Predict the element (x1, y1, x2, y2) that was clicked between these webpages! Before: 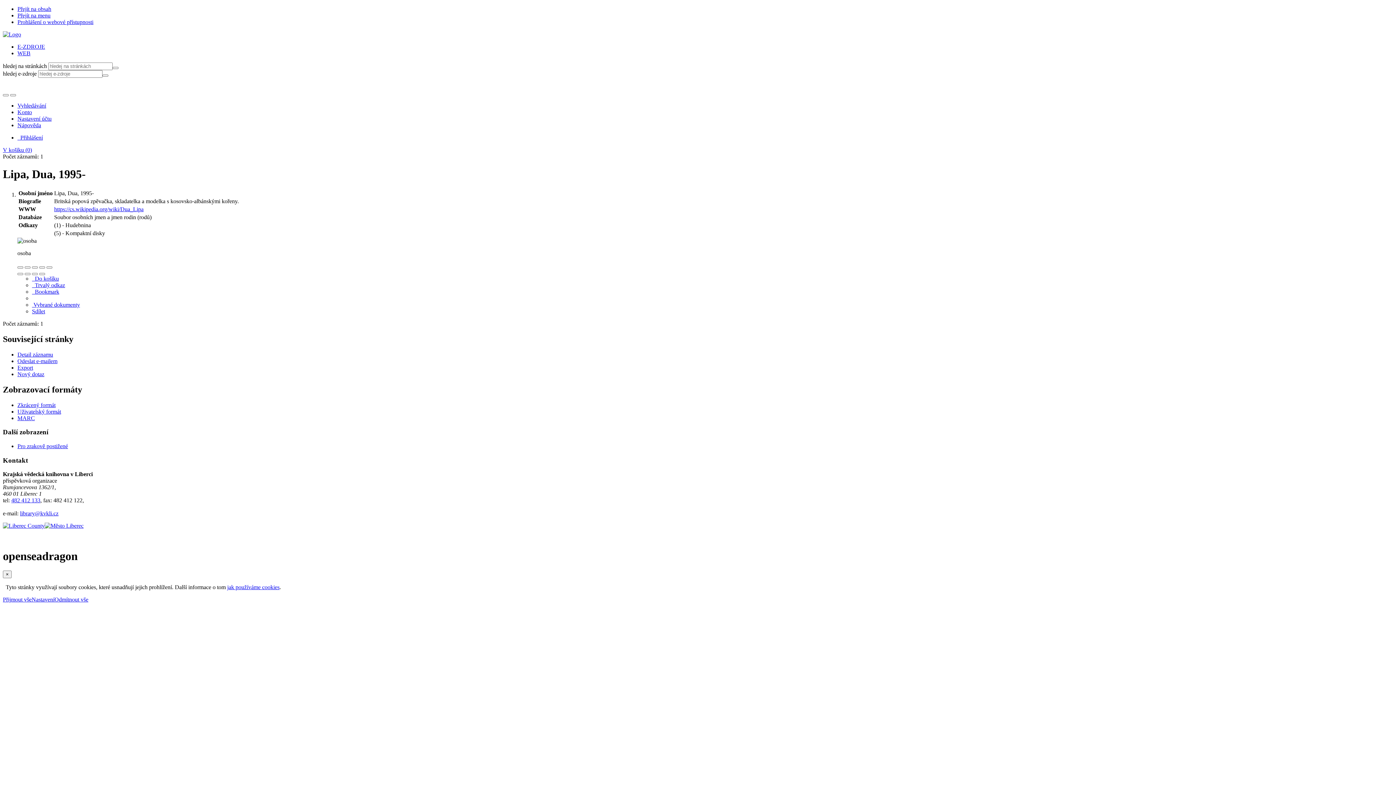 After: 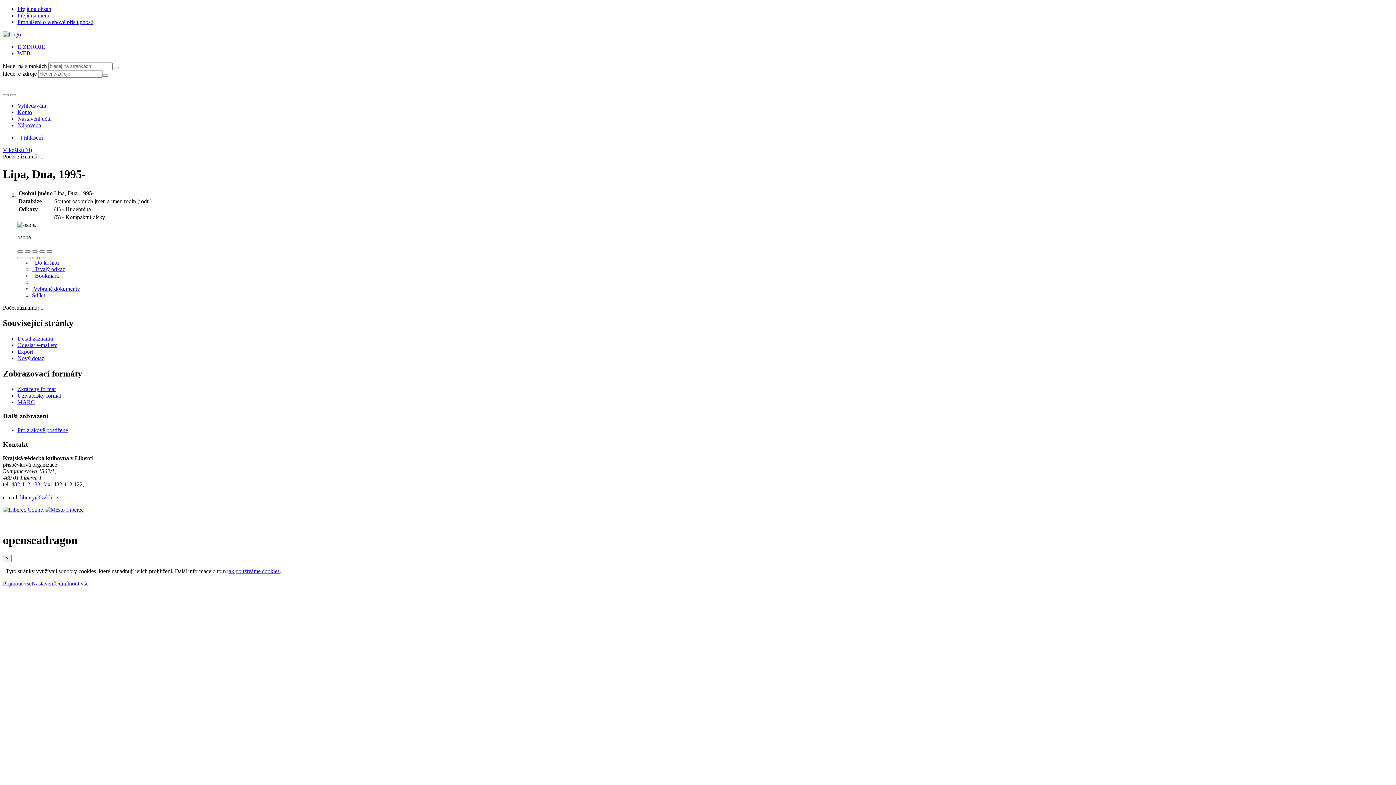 Action: label: Formát: Zkrácený formát bbox: (17, 402, 55, 408)